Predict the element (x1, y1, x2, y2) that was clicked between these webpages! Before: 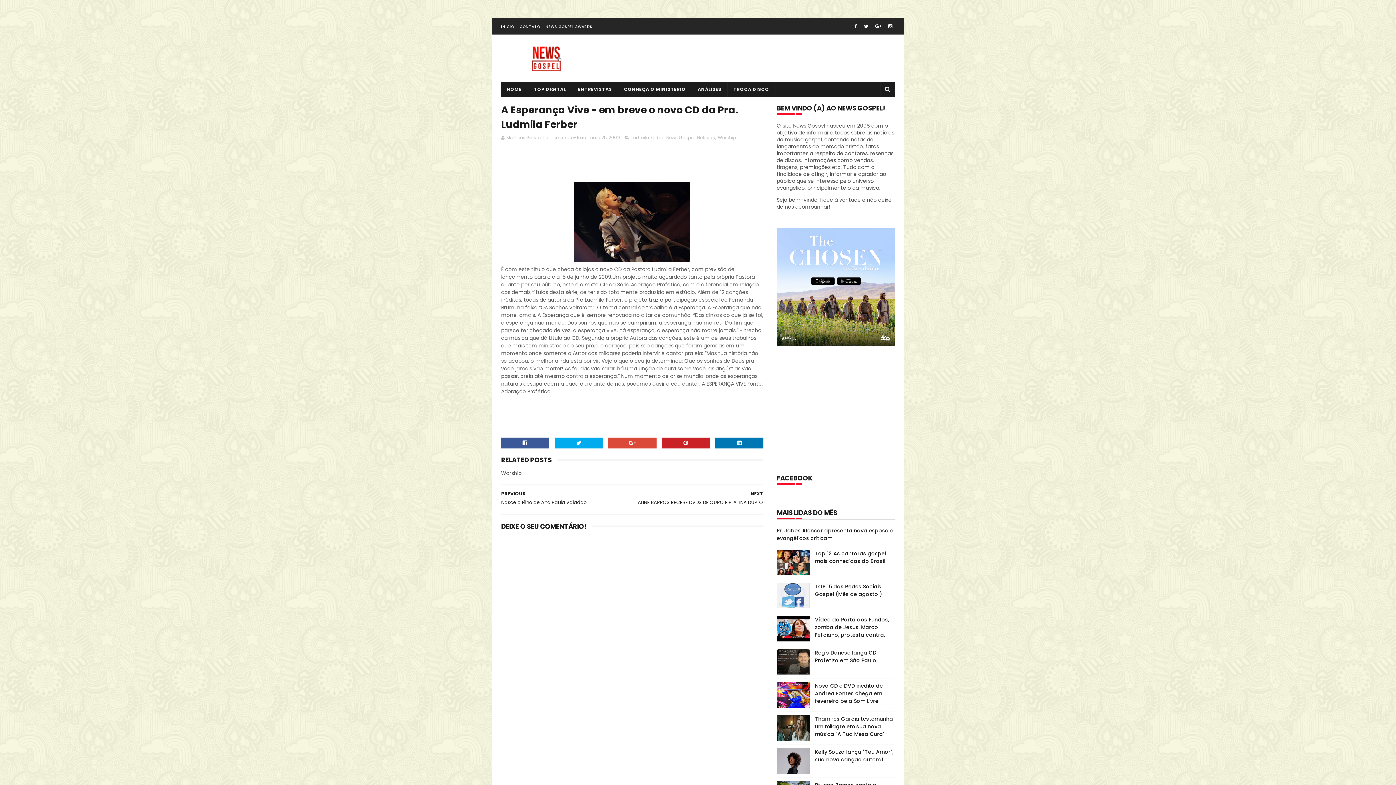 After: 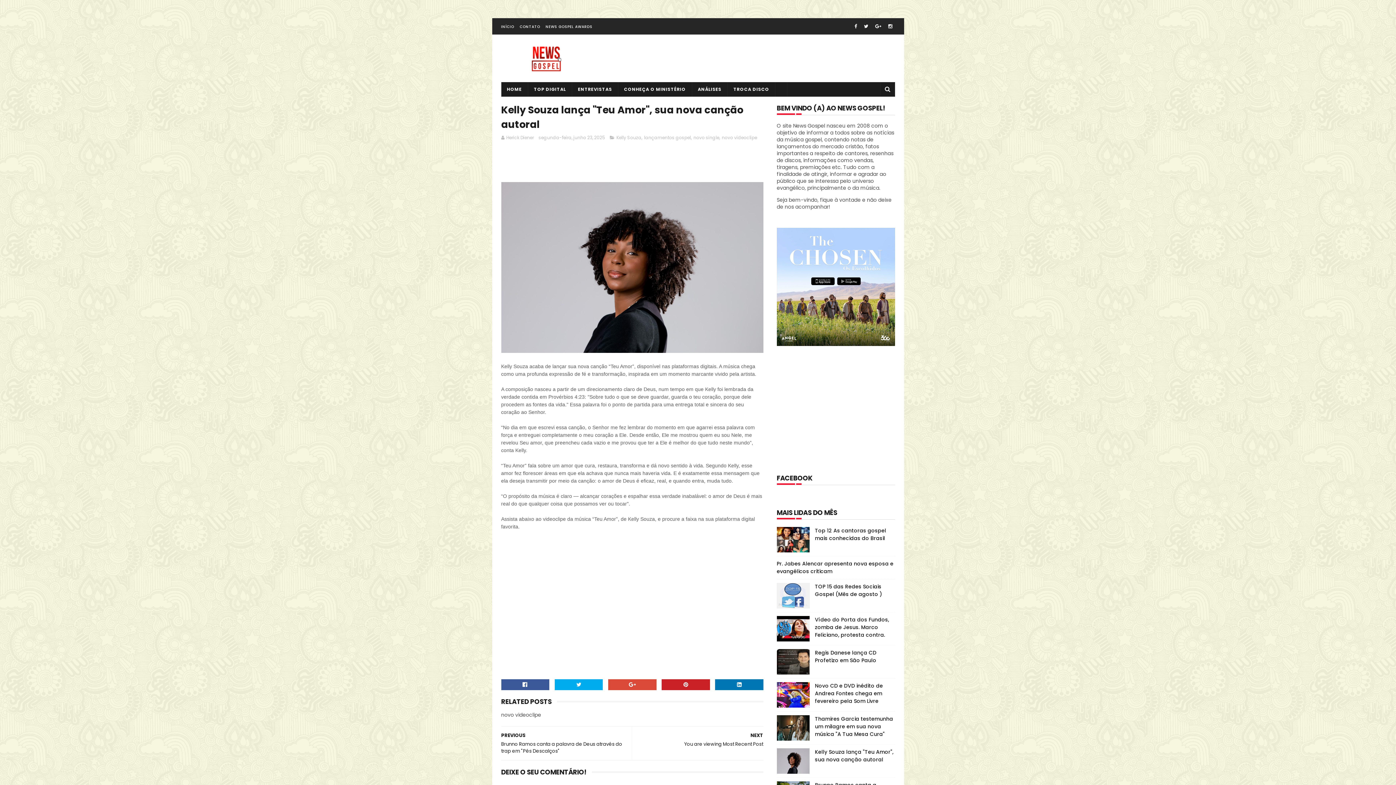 Action: bbox: (815, 748, 893, 763) label: Kelly Souza lança "Teu Amor", sua nova canção autoral